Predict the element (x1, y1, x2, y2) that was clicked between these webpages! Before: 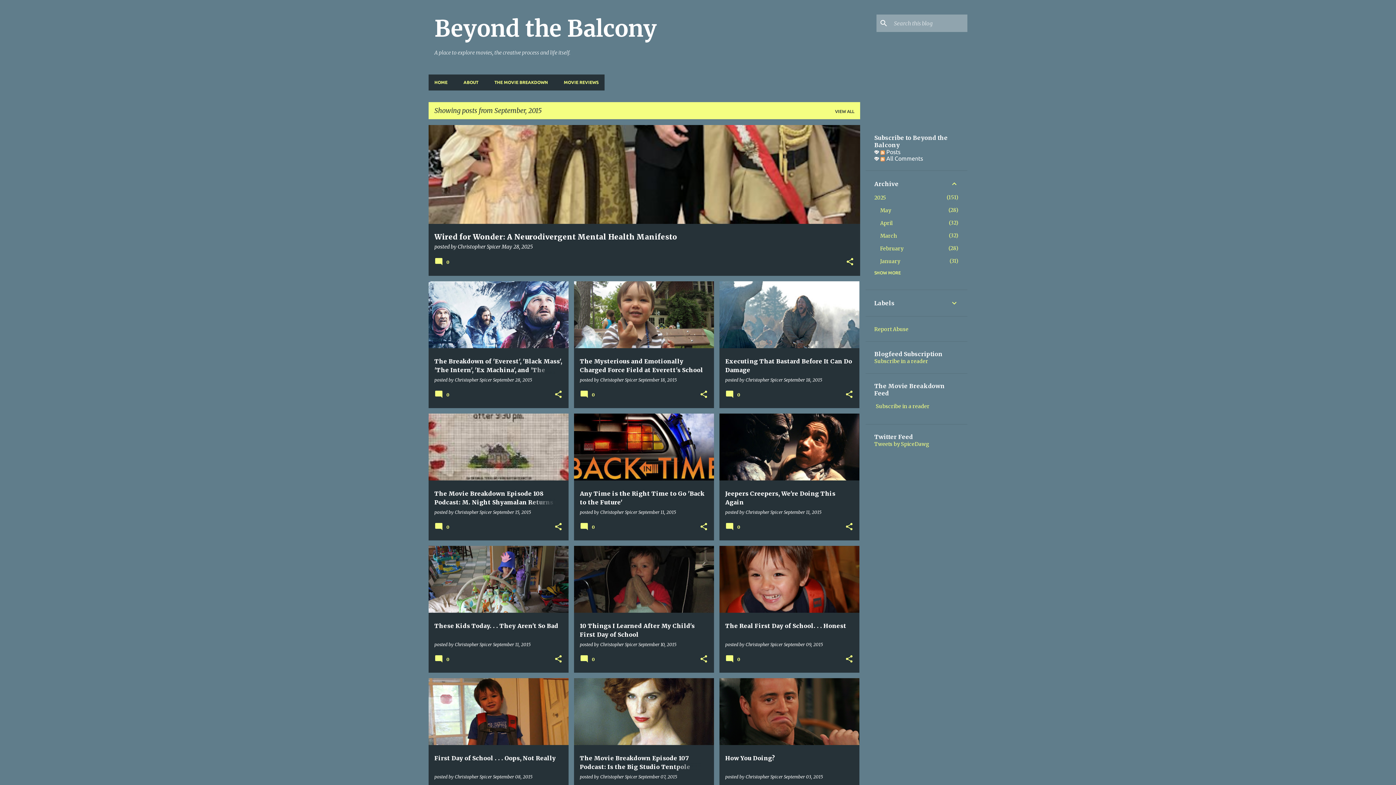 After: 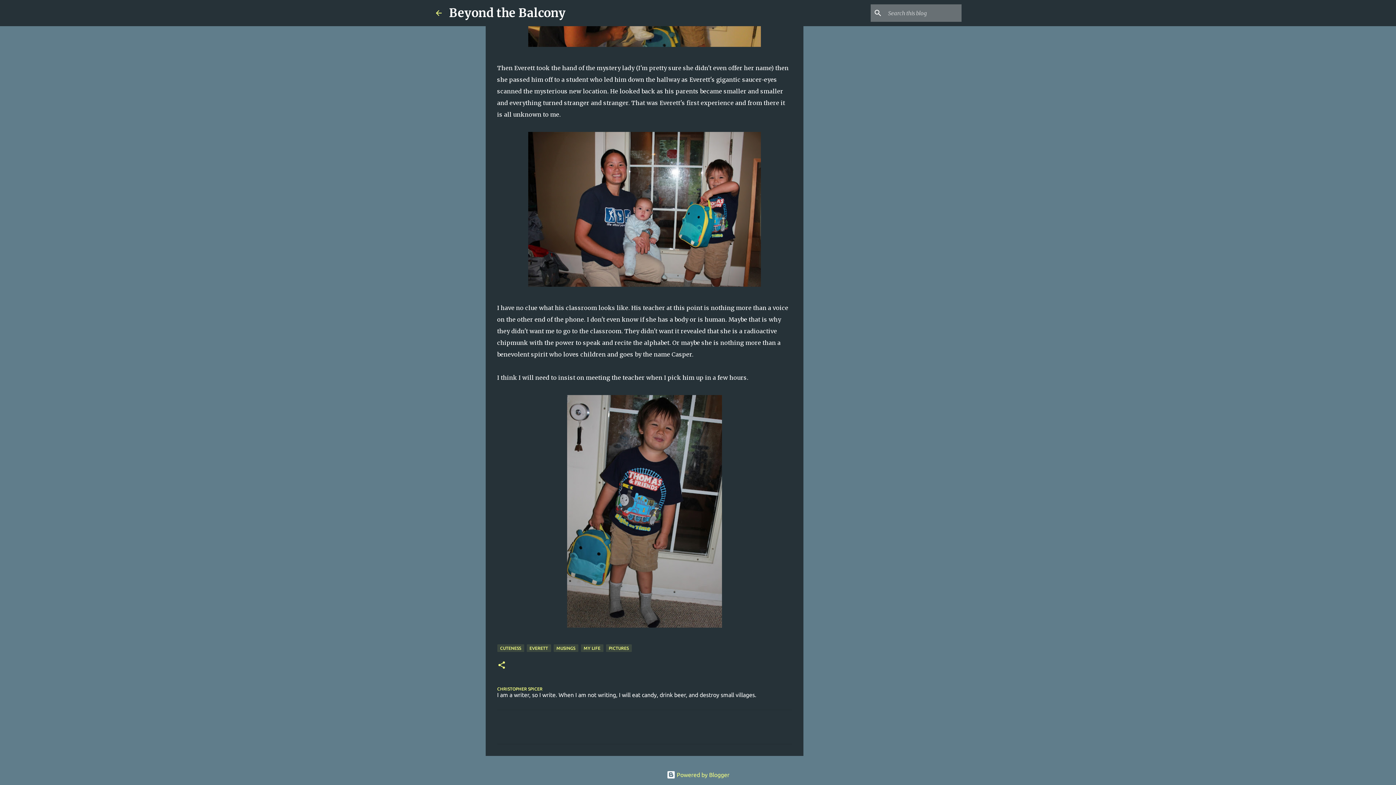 Action: bbox: (725, 659, 742, 664) label:  0